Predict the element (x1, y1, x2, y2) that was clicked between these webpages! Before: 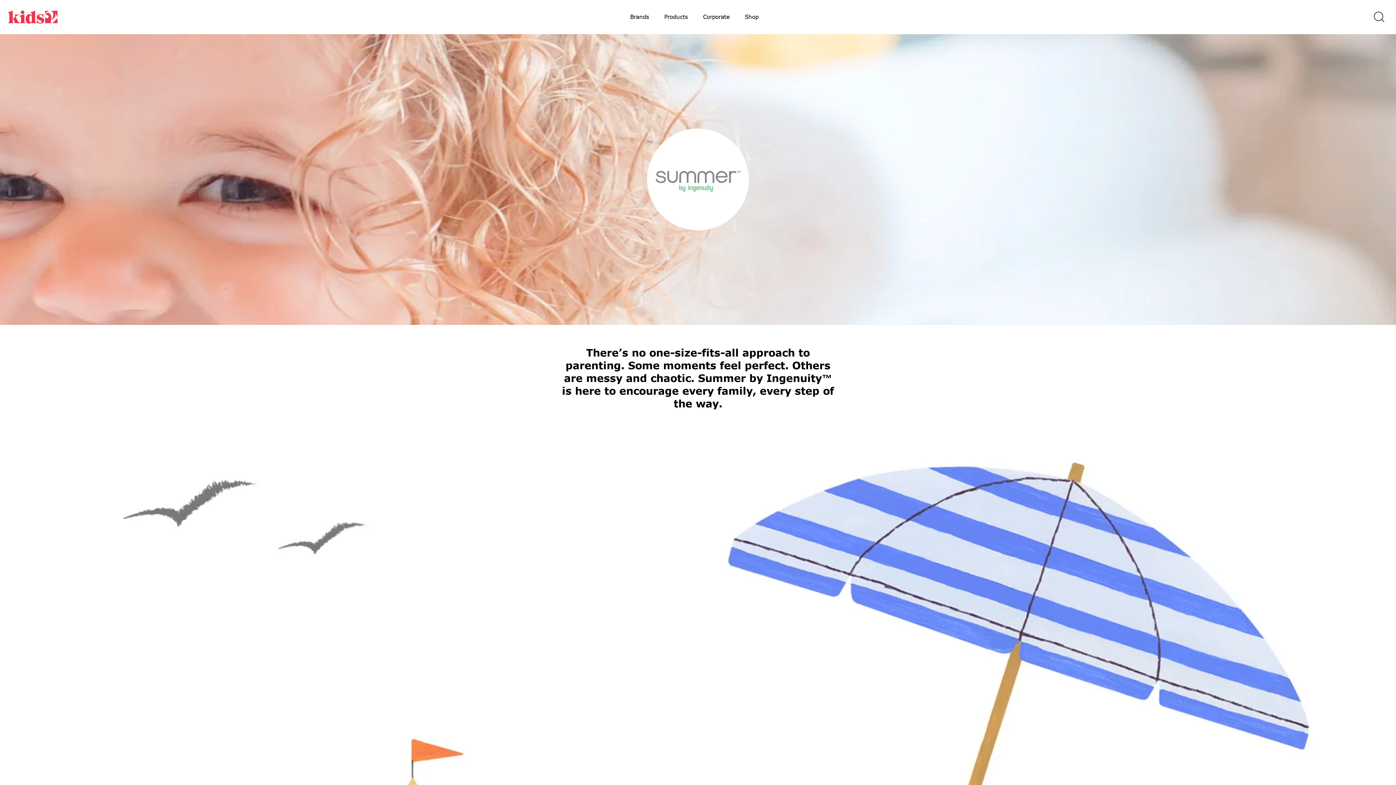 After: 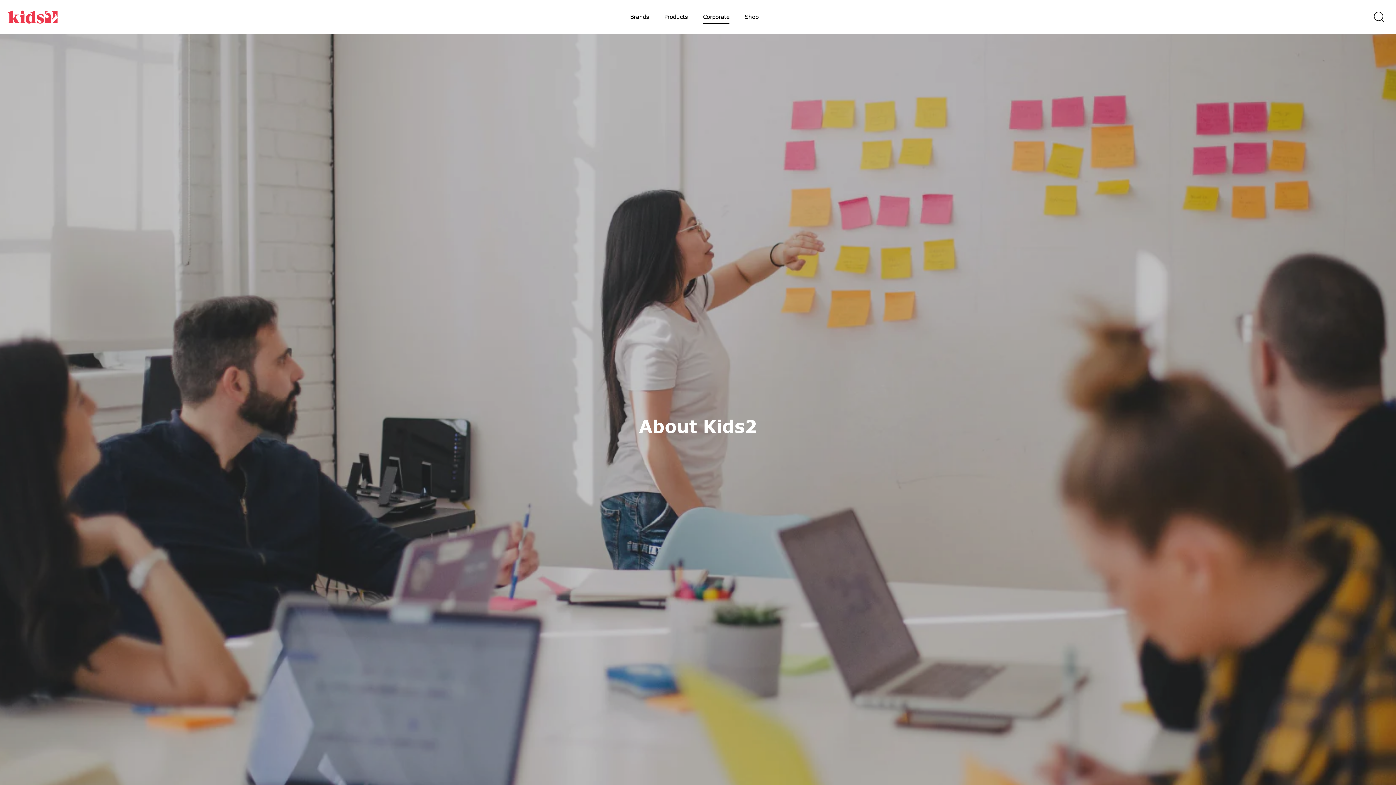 Action: bbox: (696, 10, 736, 23) label: Corporate